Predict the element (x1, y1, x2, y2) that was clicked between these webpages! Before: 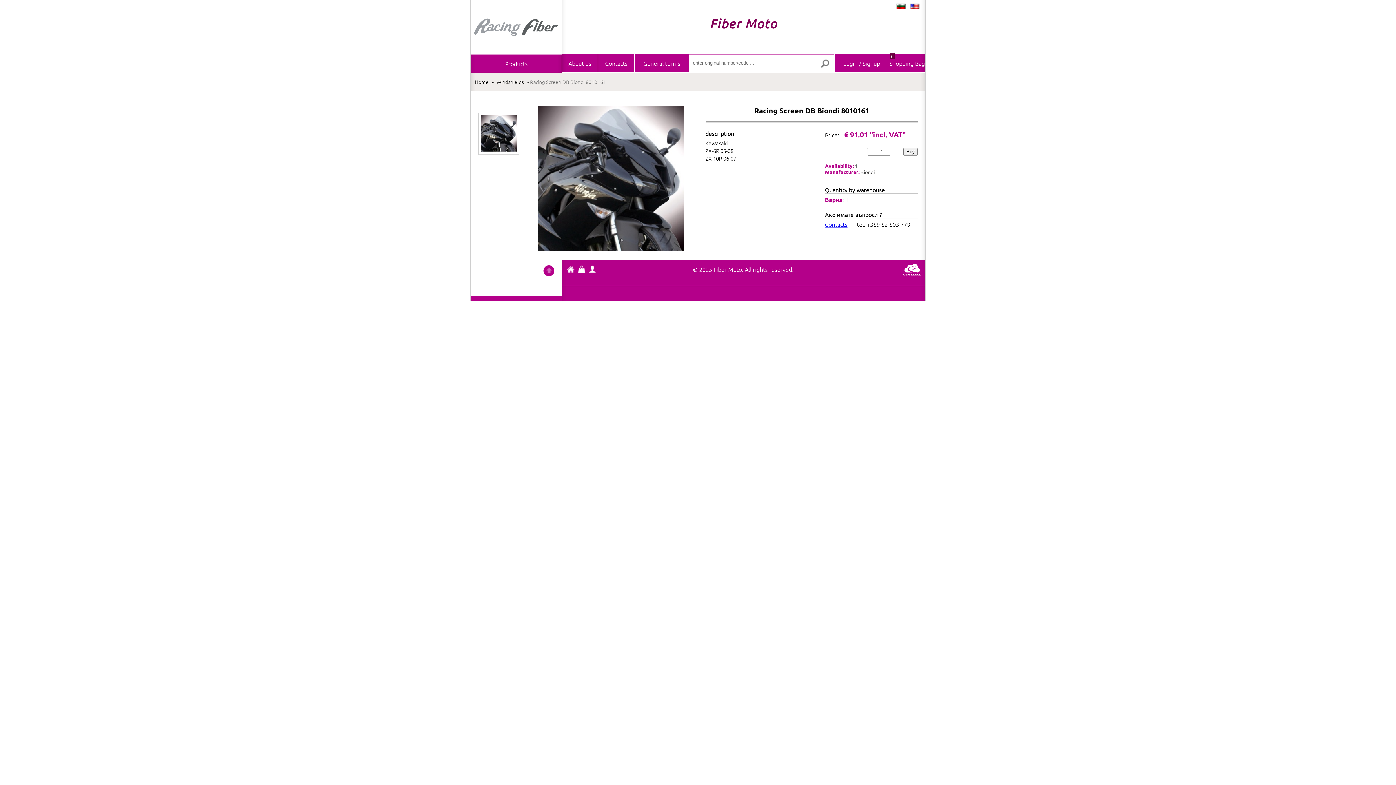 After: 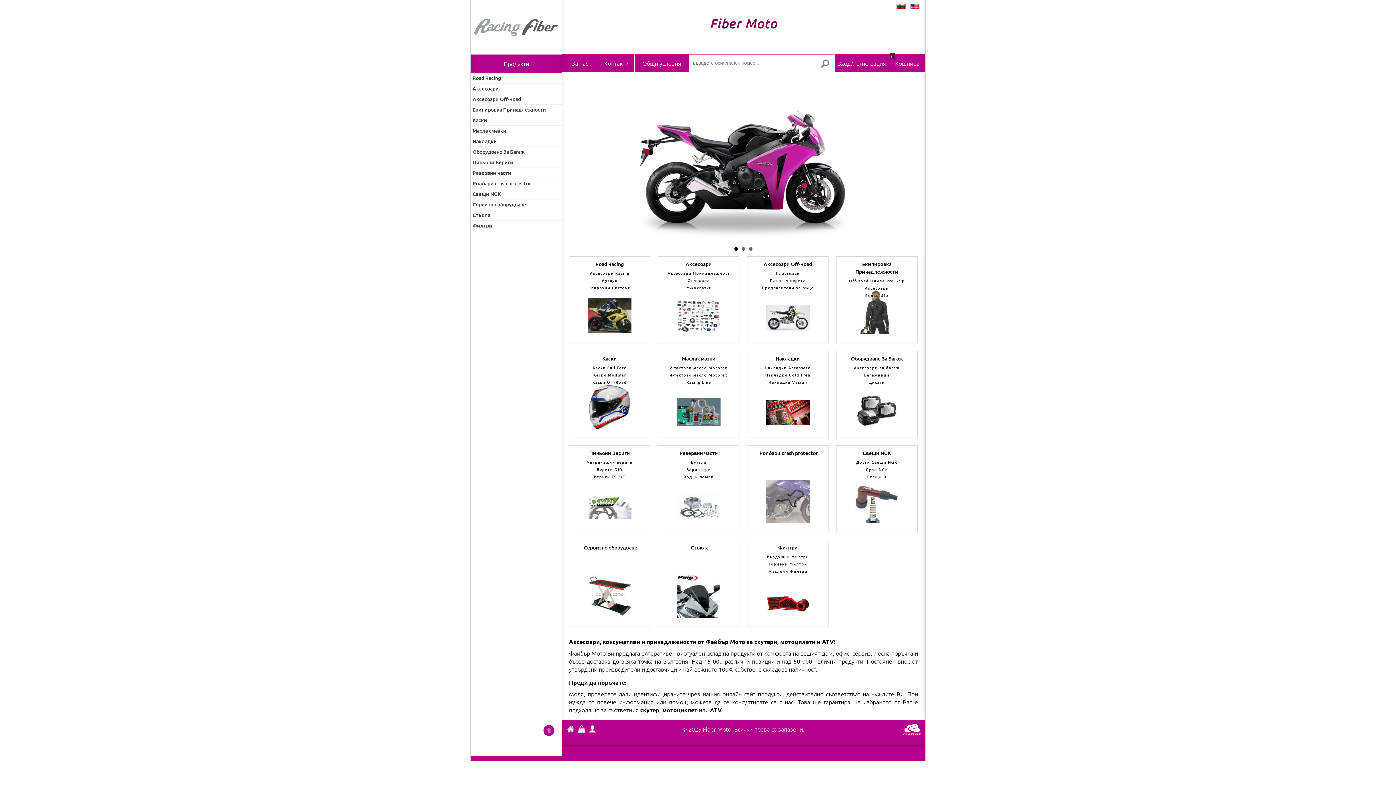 Action: bbox: (565, 264, 576, 274) label: Fiber Moto